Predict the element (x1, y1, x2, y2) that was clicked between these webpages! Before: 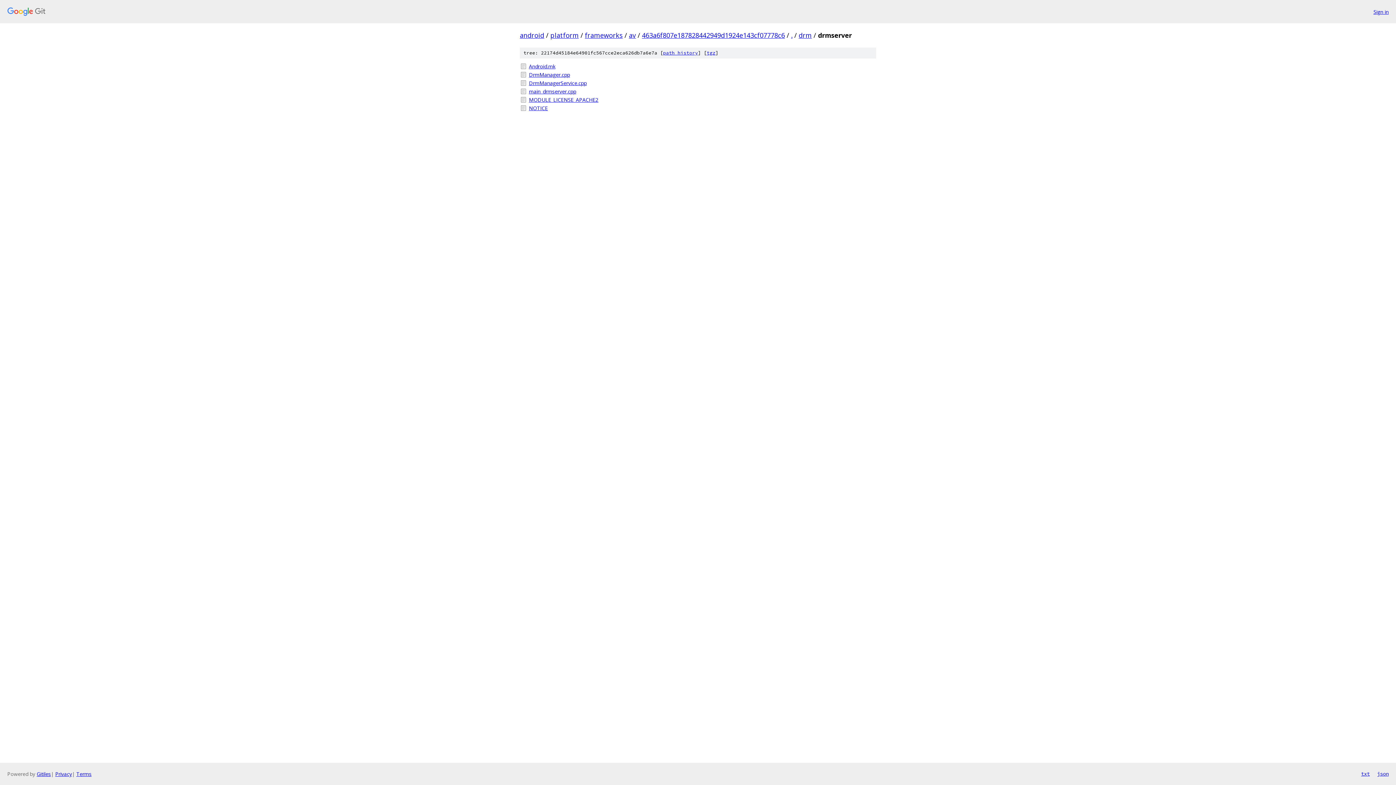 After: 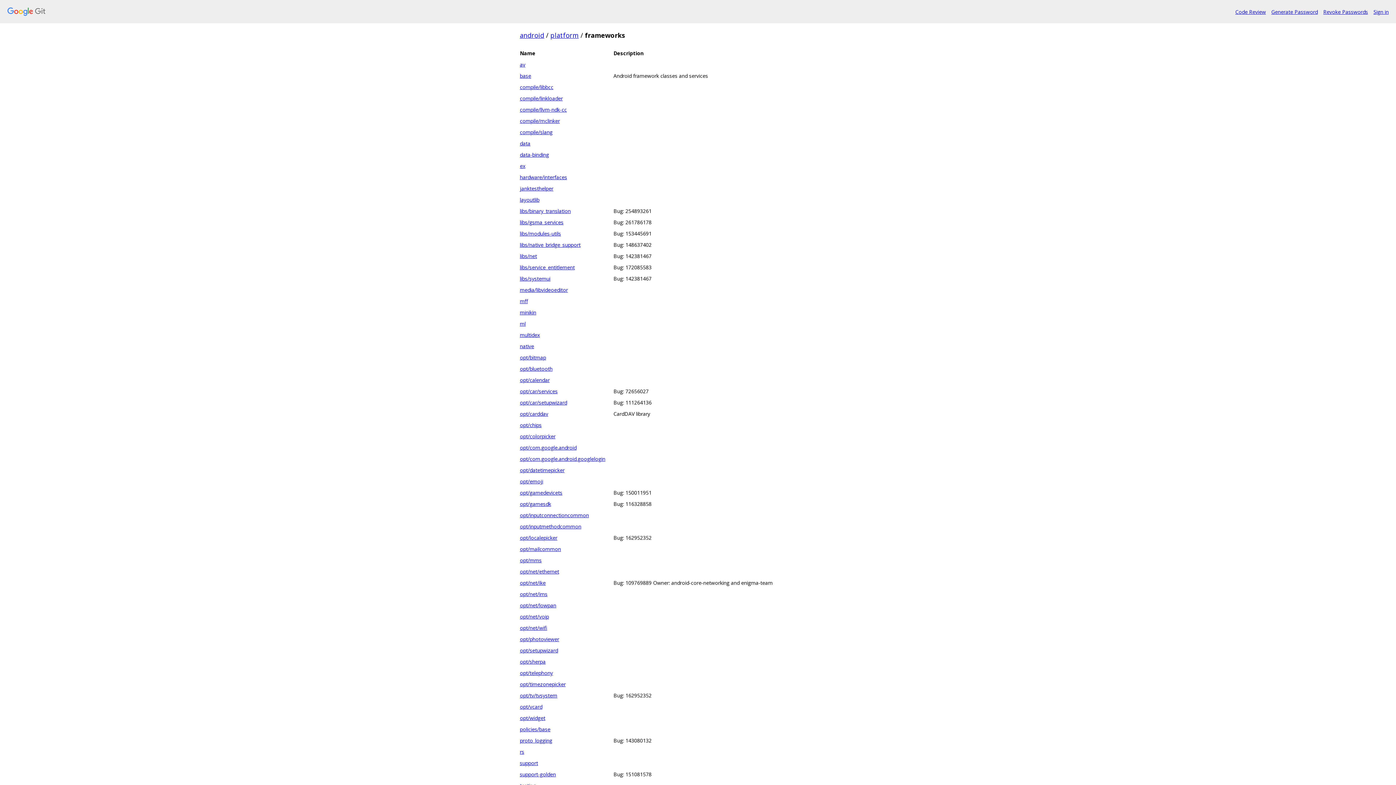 Action: label: frameworks bbox: (585, 30, 622, 39)